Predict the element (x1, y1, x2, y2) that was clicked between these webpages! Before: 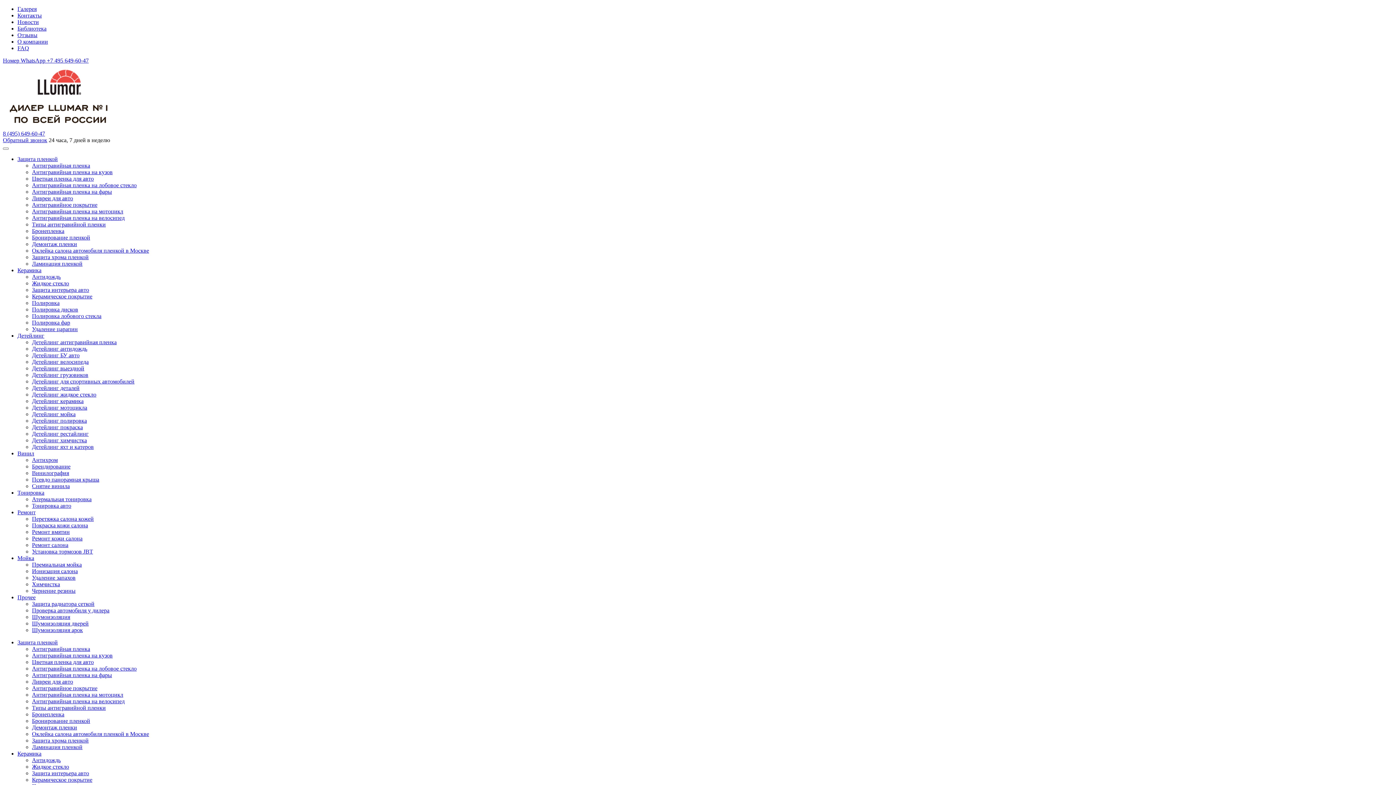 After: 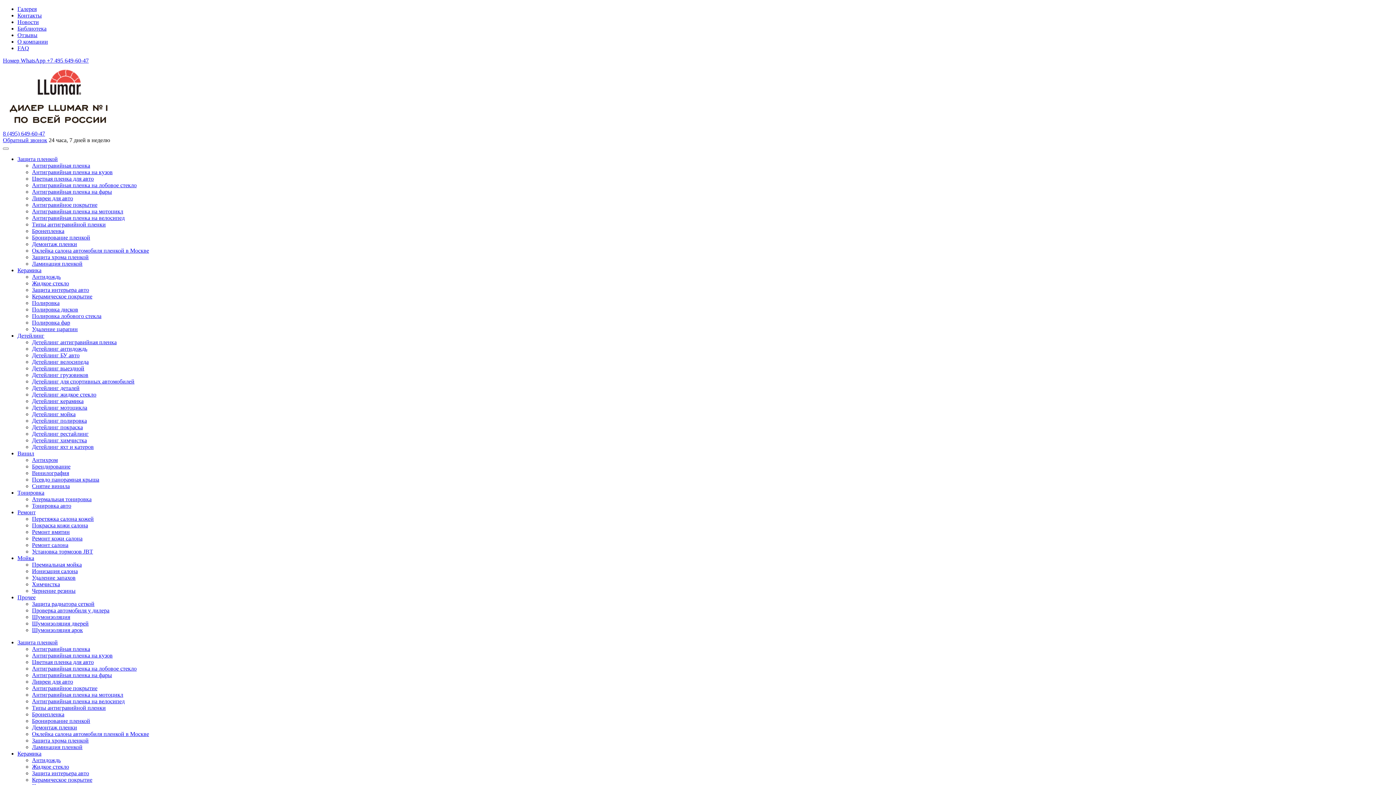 Action: label: Детейлинг антидождь bbox: (32, 345, 87, 352)